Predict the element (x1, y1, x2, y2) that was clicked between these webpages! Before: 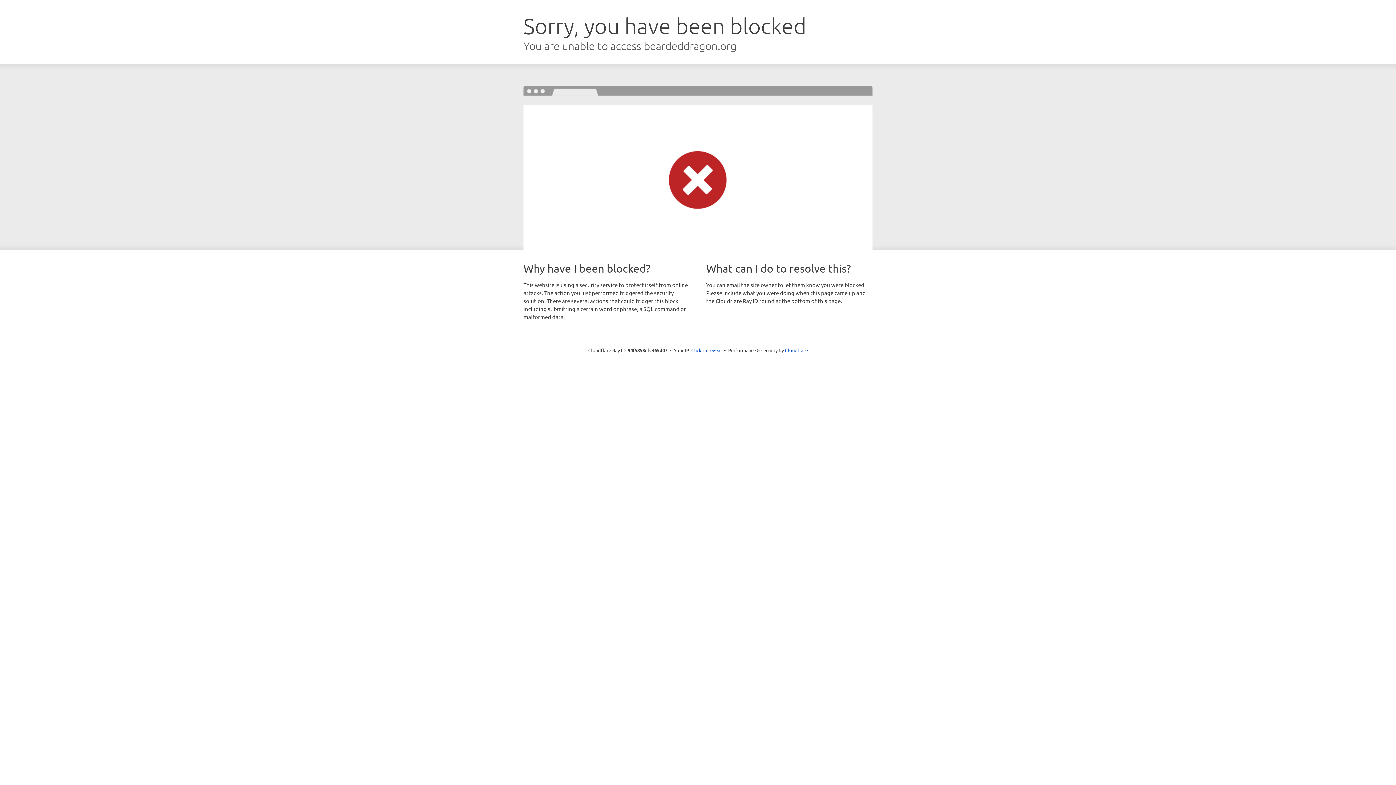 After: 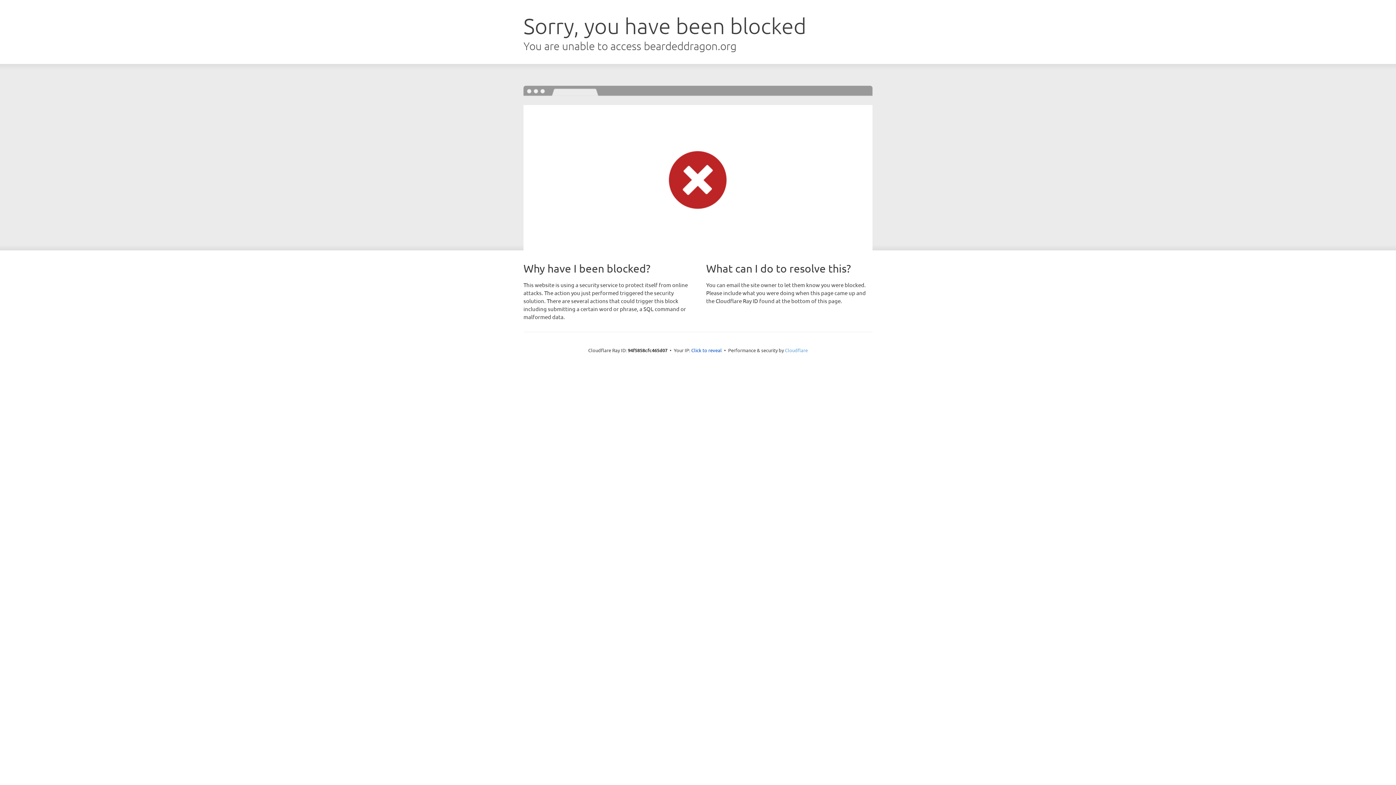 Action: label: Cloudflare bbox: (785, 347, 808, 353)